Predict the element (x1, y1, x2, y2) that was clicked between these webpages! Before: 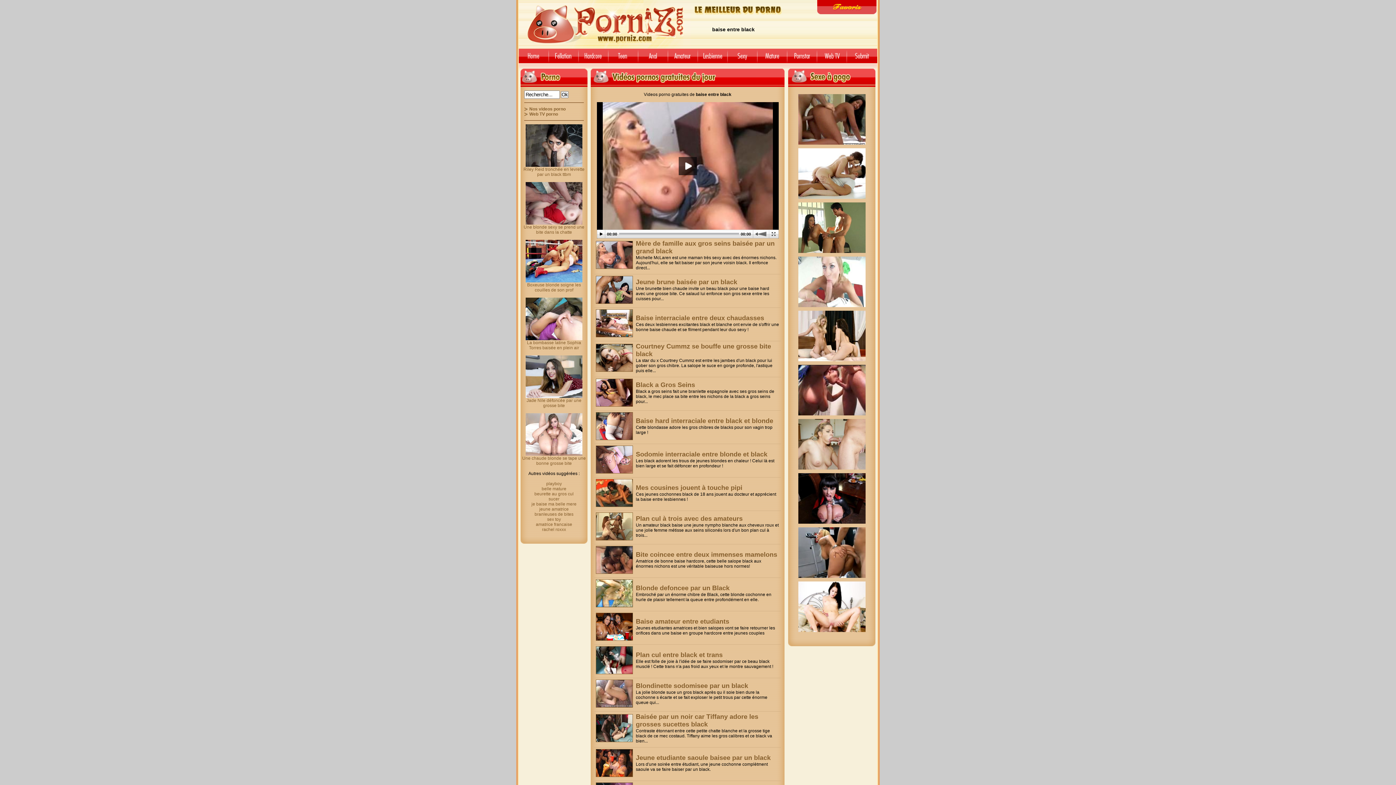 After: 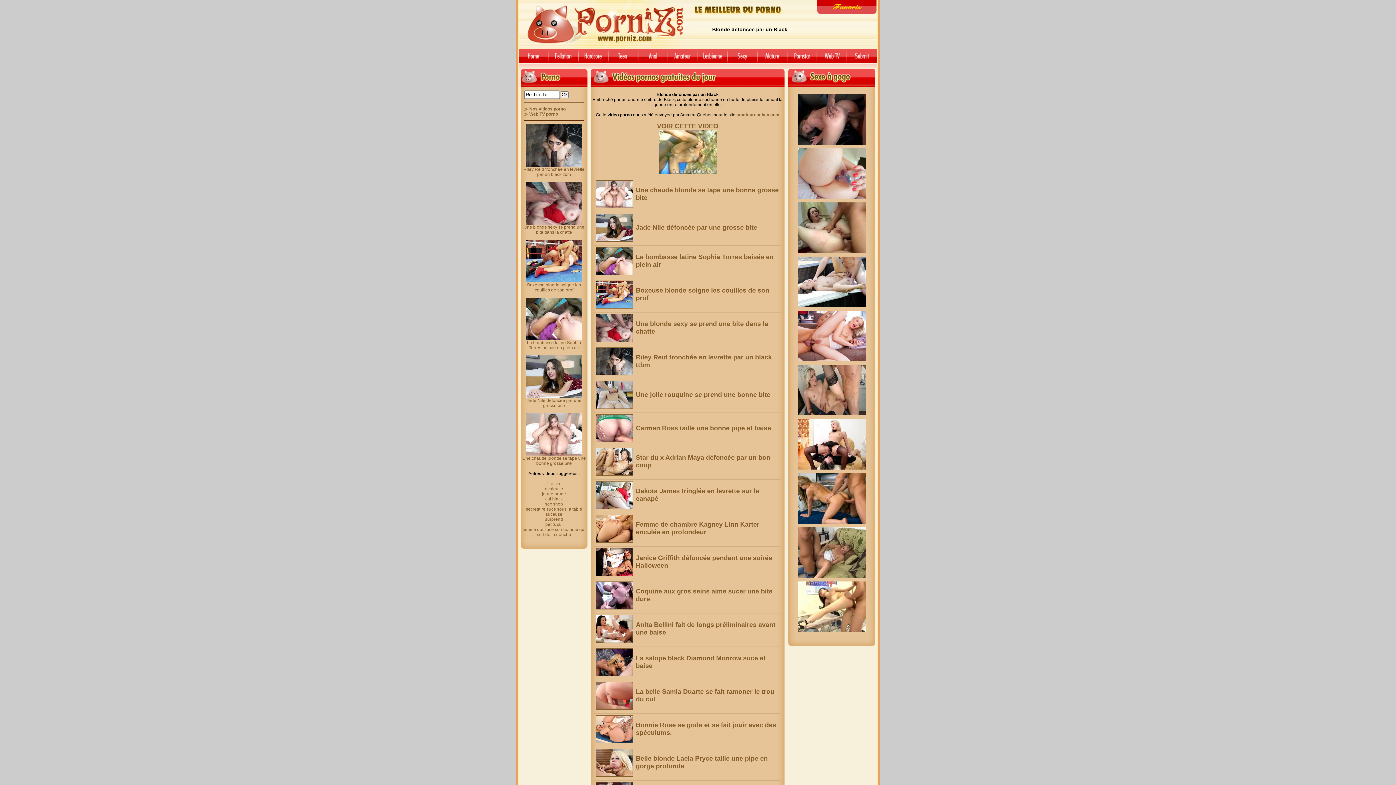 Action: label: Blonde defoncee par un Black bbox: (636, 584, 729, 592)